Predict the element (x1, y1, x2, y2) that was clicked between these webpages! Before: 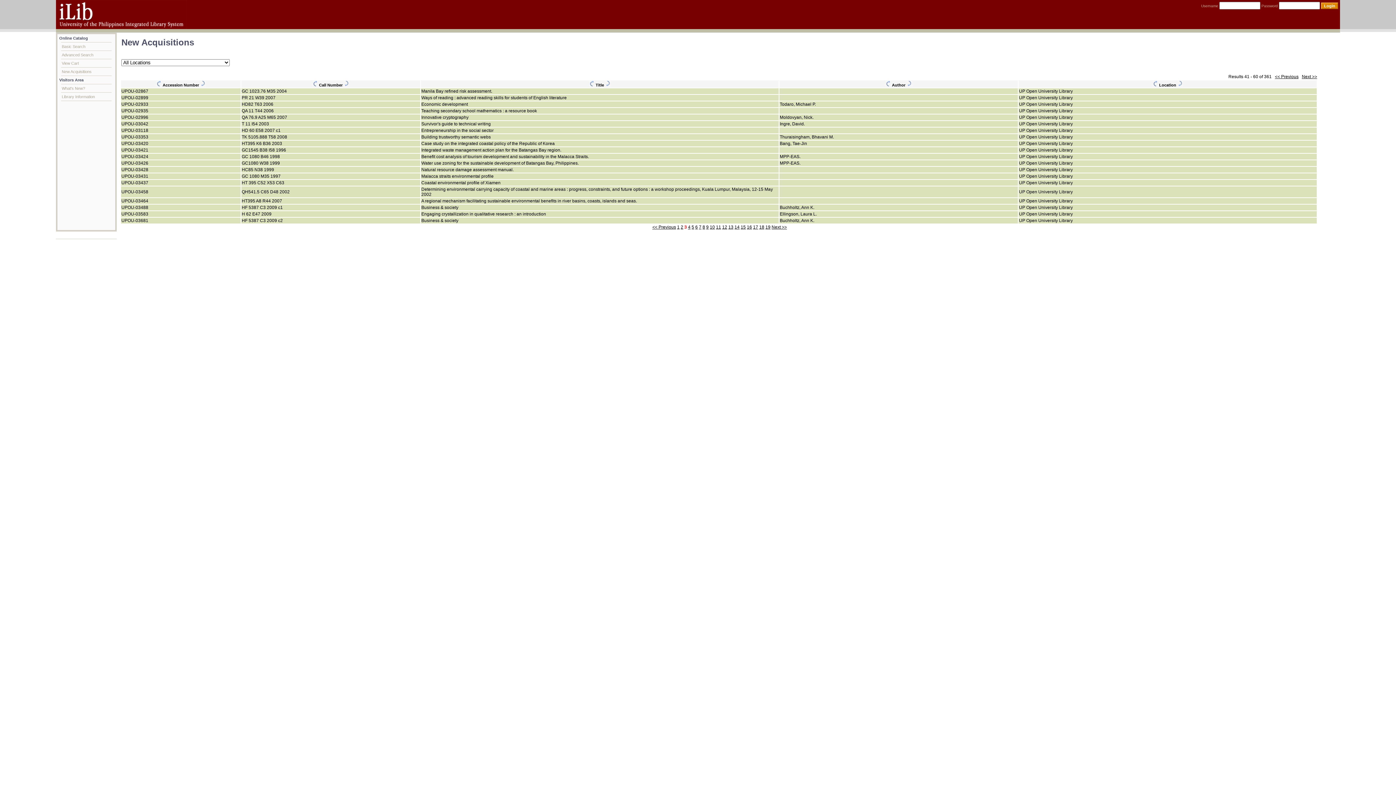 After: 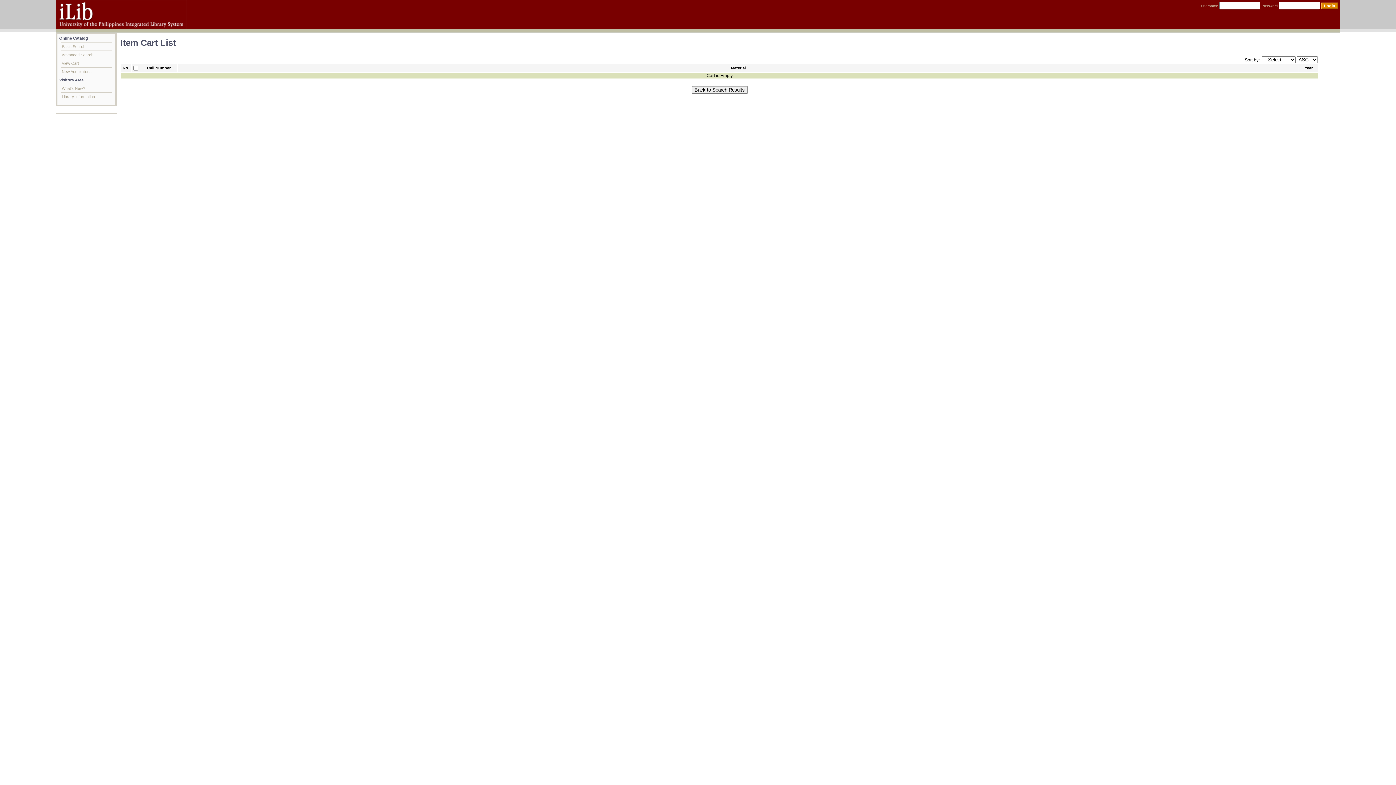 Action: label: View Cart bbox: (61, 59, 111, 67)